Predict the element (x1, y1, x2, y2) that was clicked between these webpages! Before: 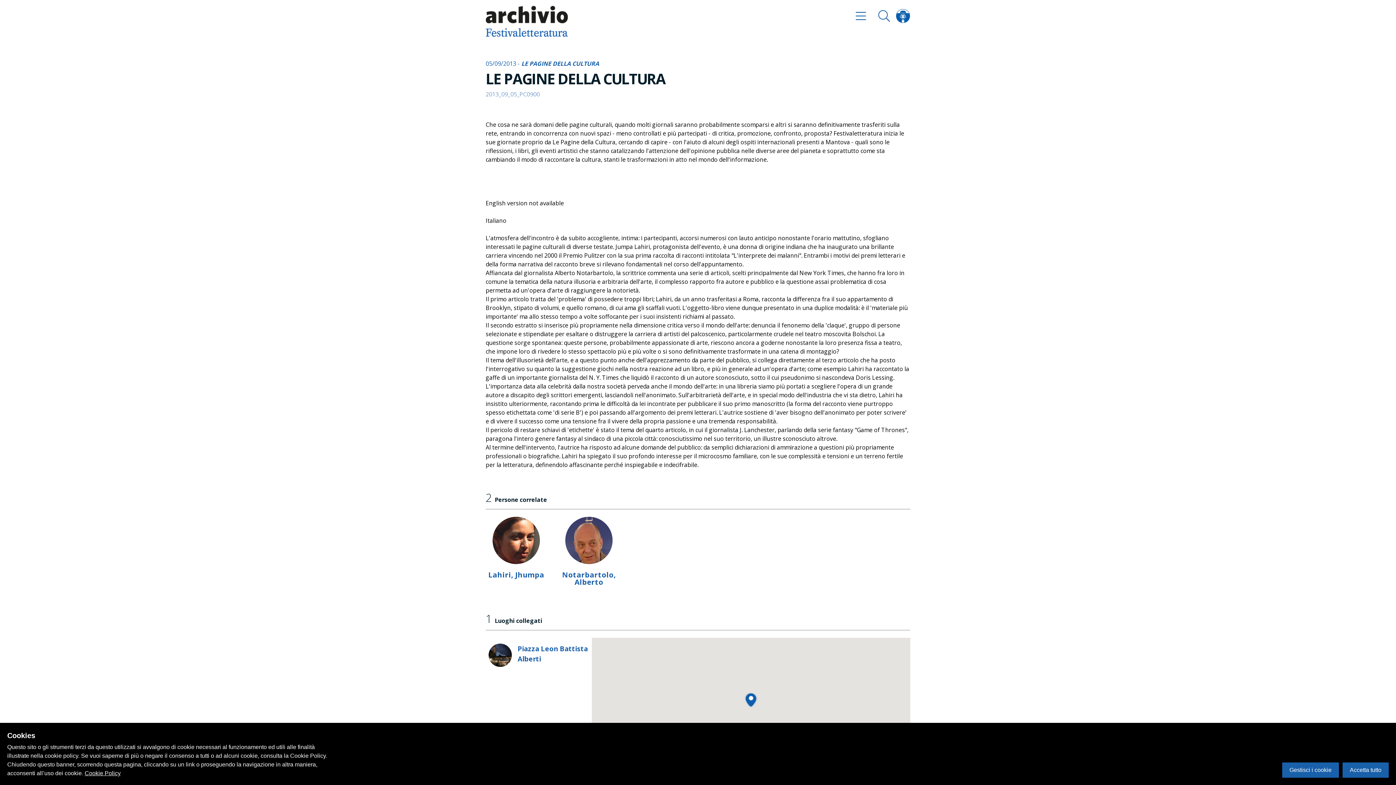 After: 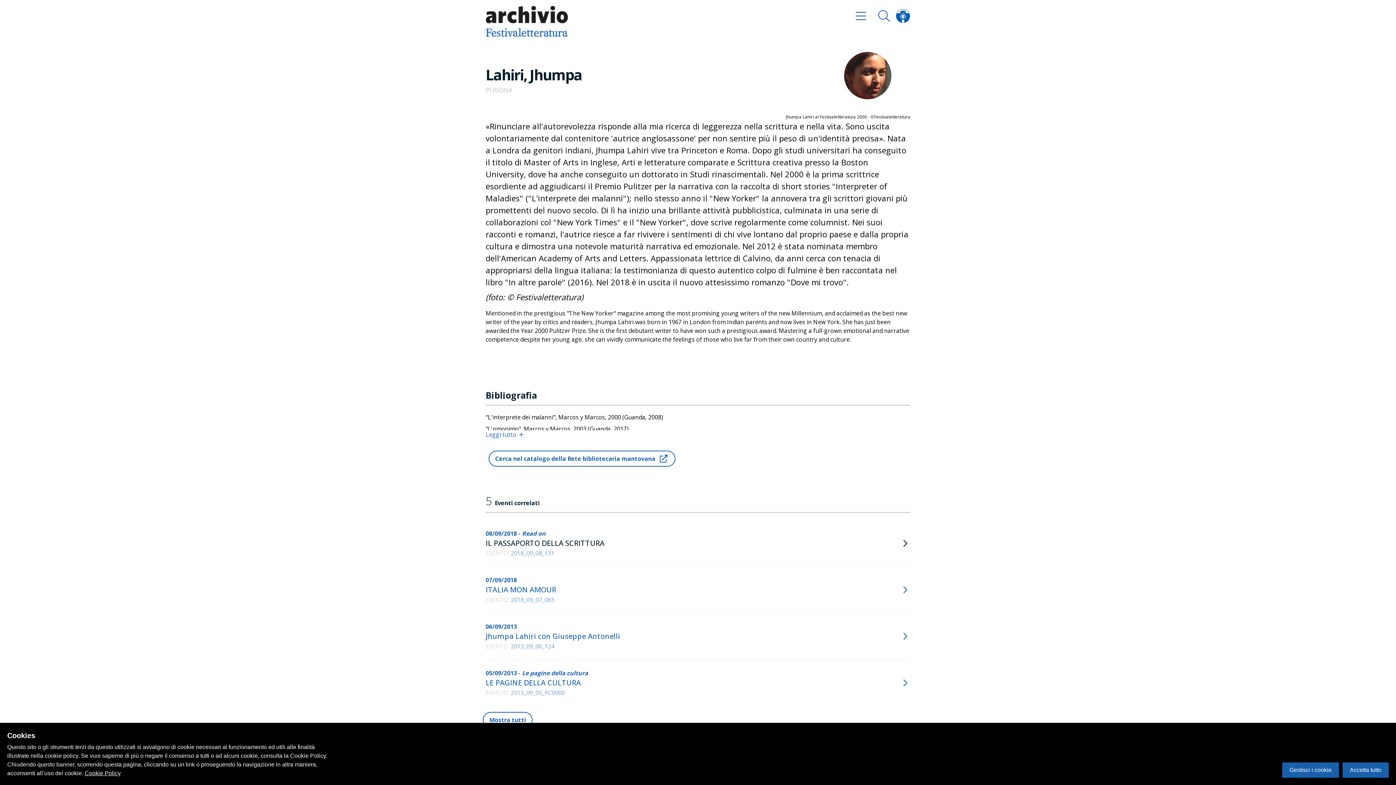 Action: bbox: (485, 517, 546, 578) label: Lahiri, Jhumpa